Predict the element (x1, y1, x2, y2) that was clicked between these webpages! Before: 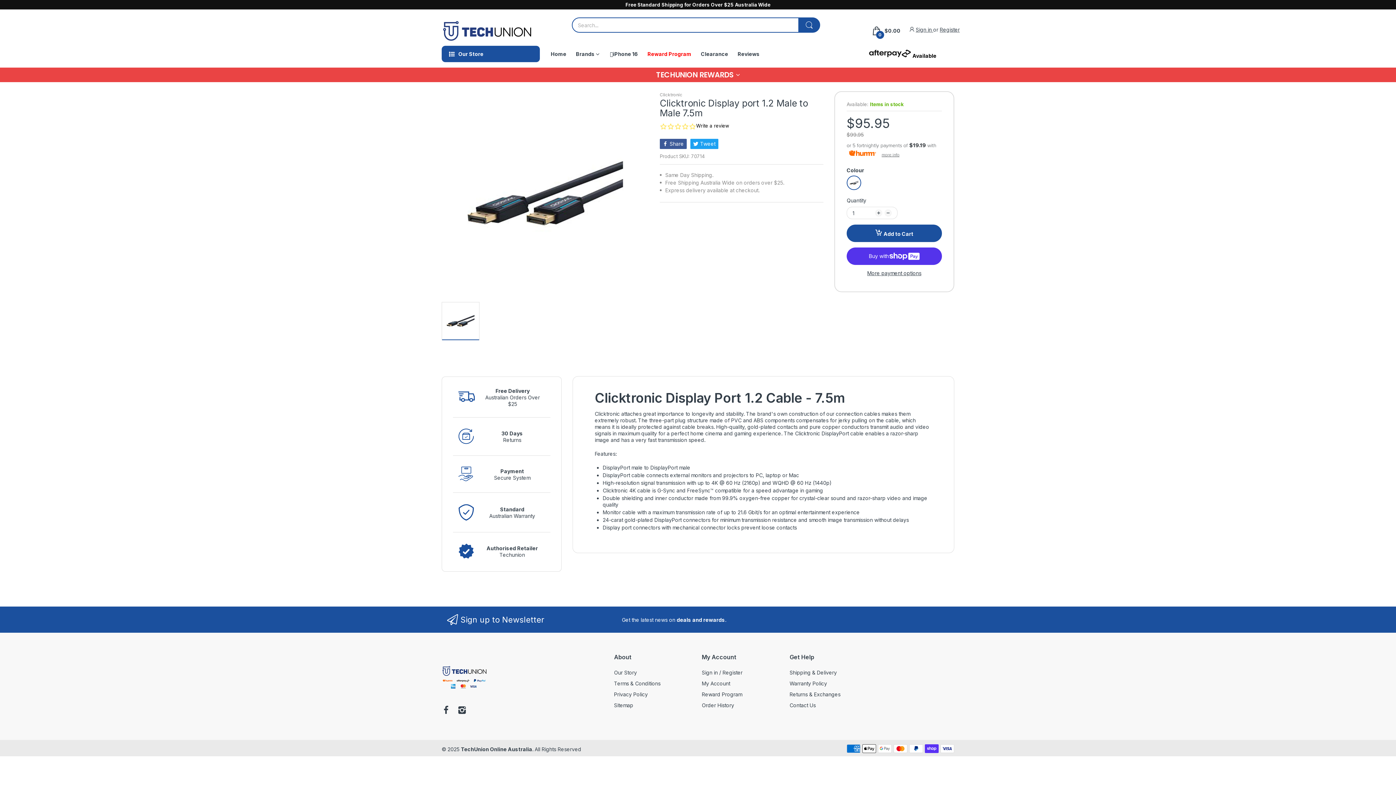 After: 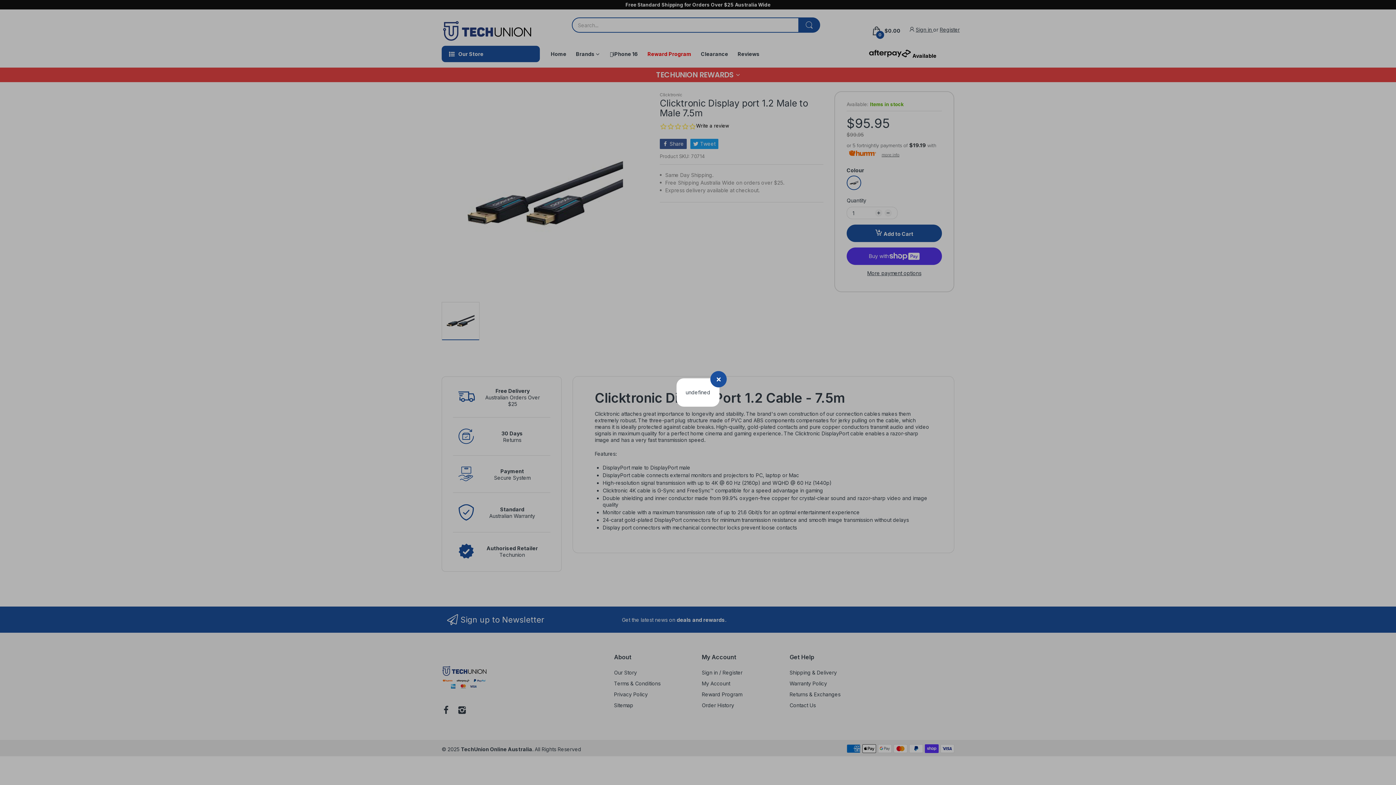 Action: bbox: (846, 224, 942, 242) label: Add to Cart